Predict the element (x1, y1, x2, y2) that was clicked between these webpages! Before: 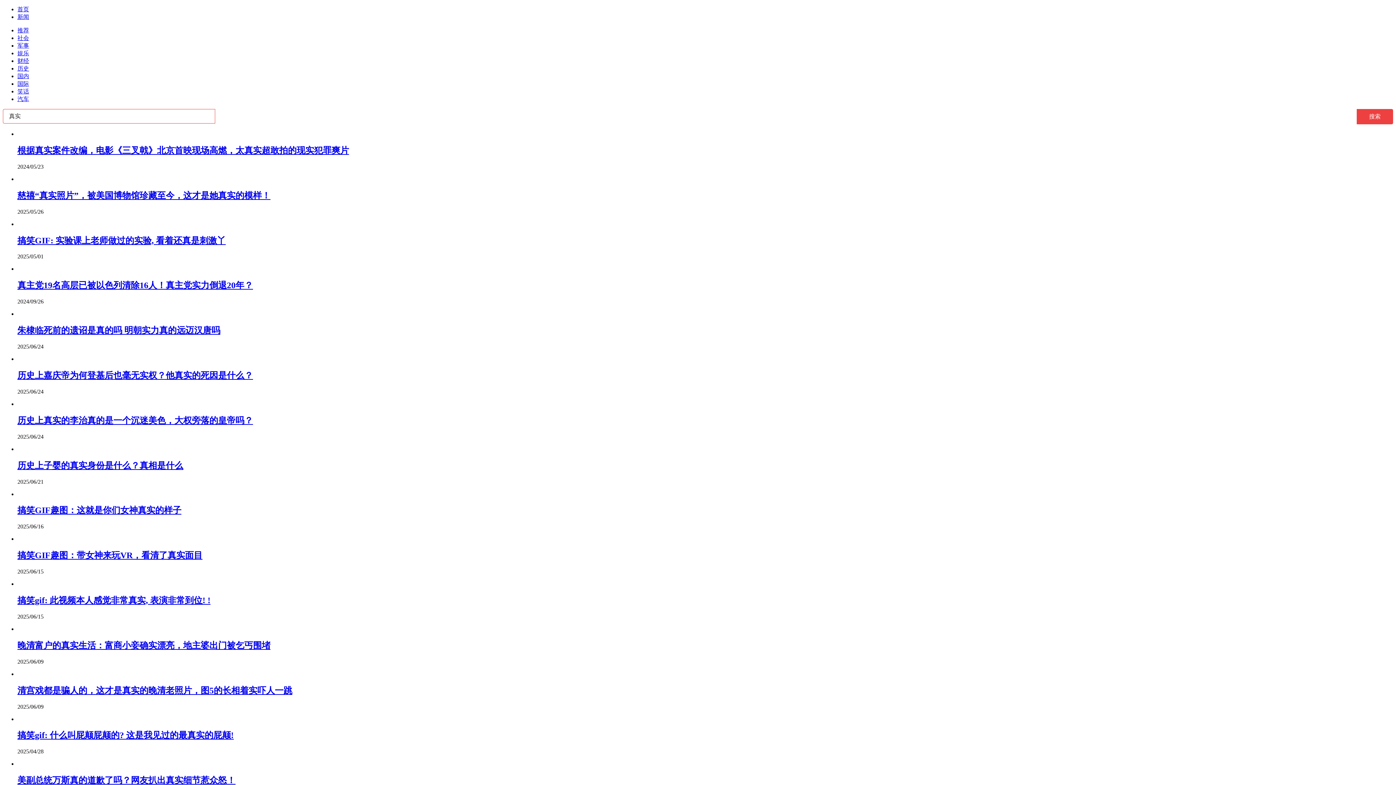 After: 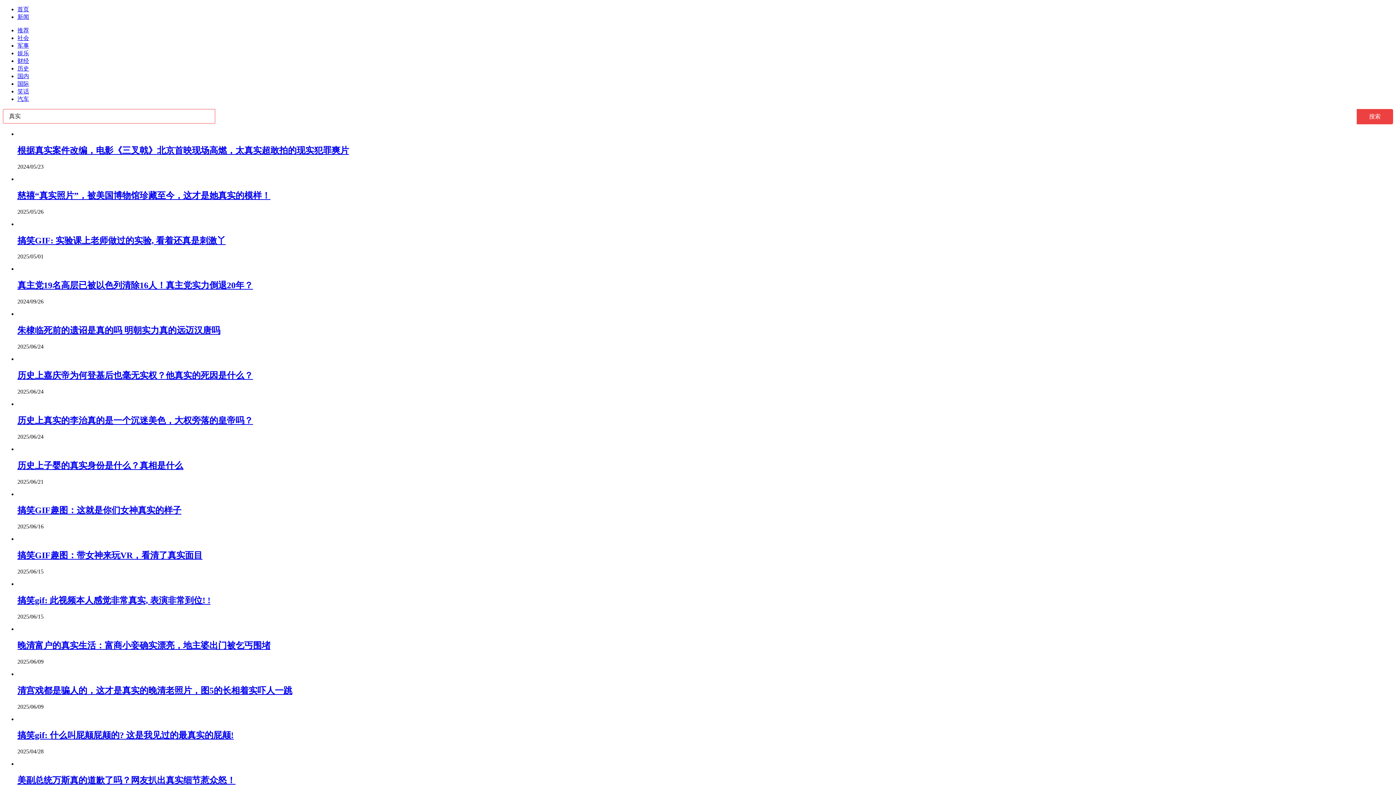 Action: bbox: (17, 641, 270, 650) label: 晚清富户的真实生活：富商小妾确实漂亮，地主婆出门被乞丐围堵